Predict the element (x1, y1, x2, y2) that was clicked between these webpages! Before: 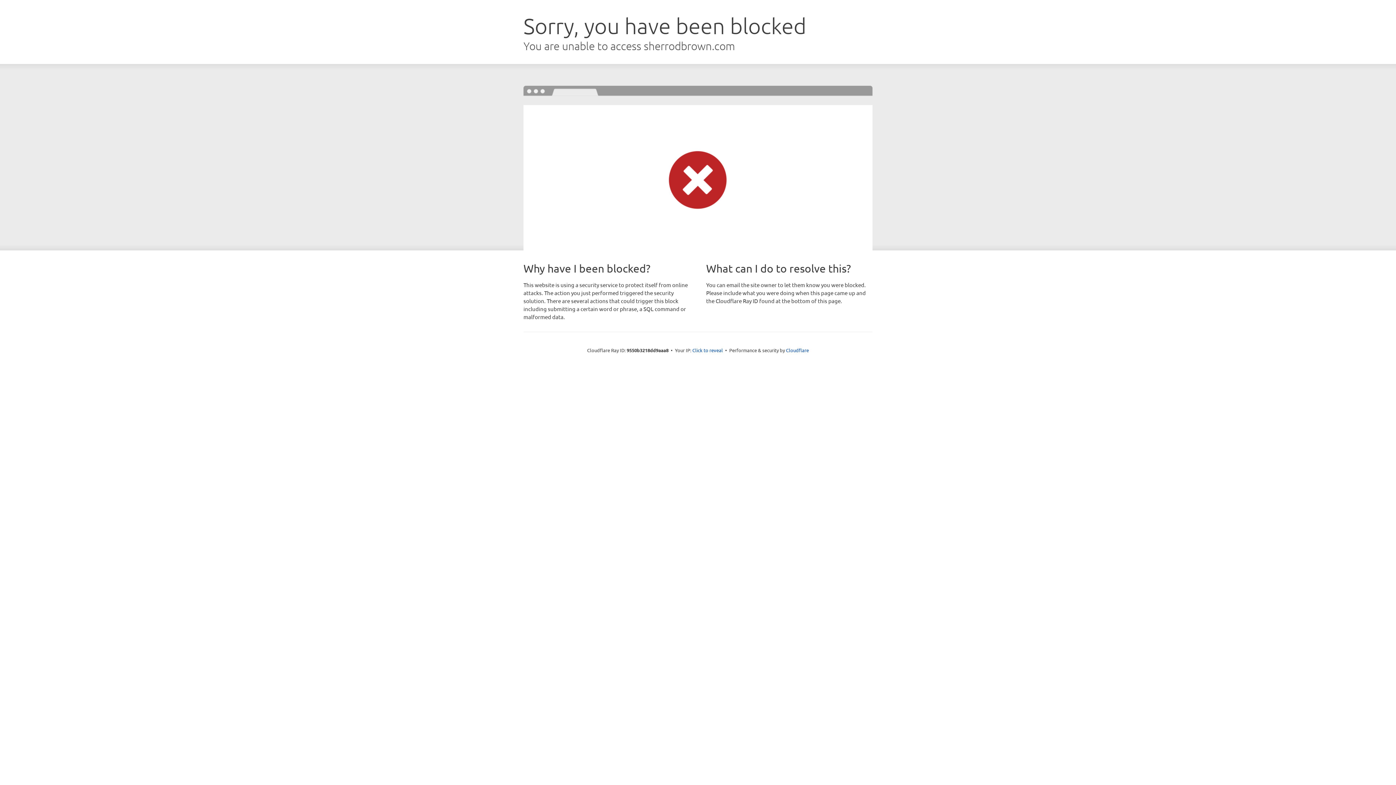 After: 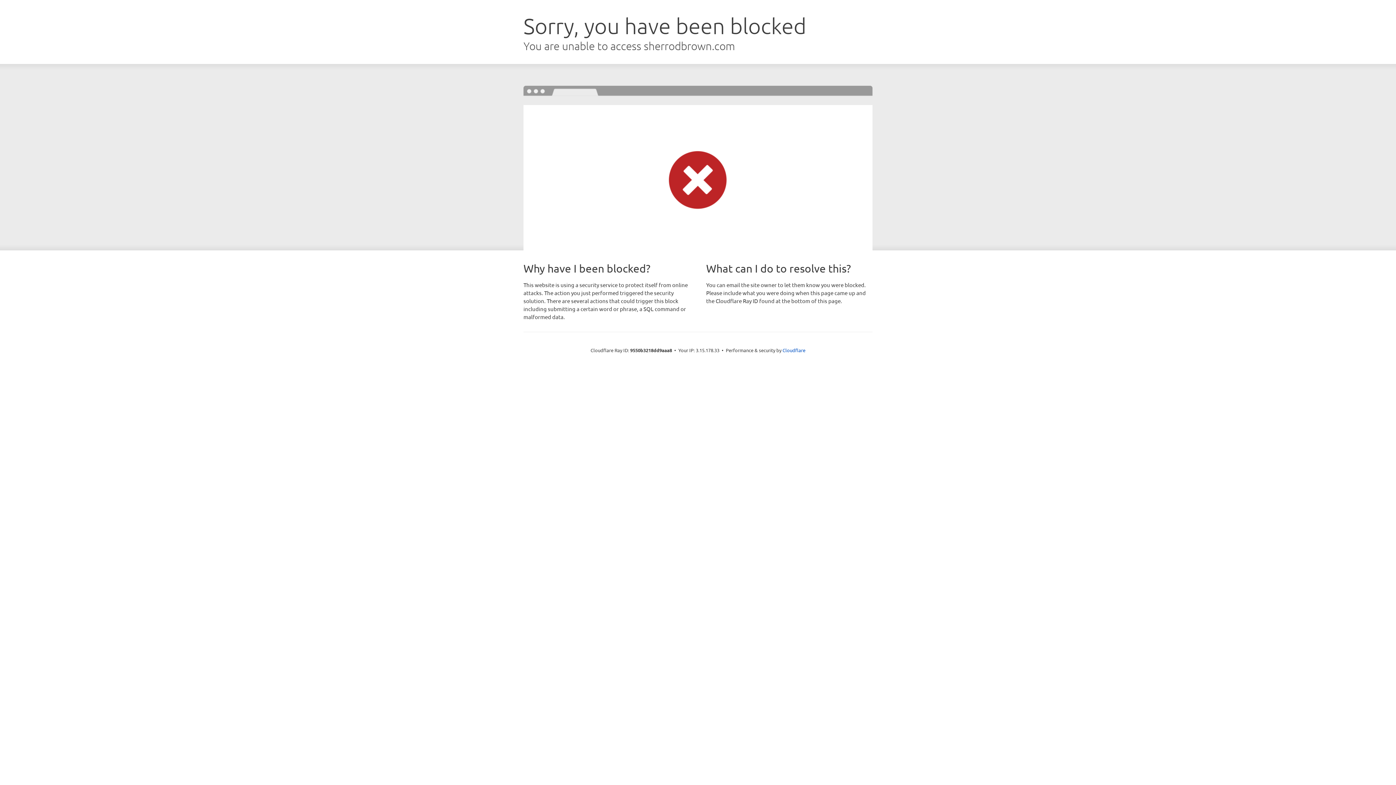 Action: label: Click to reveal bbox: (692, 346, 723, 353)